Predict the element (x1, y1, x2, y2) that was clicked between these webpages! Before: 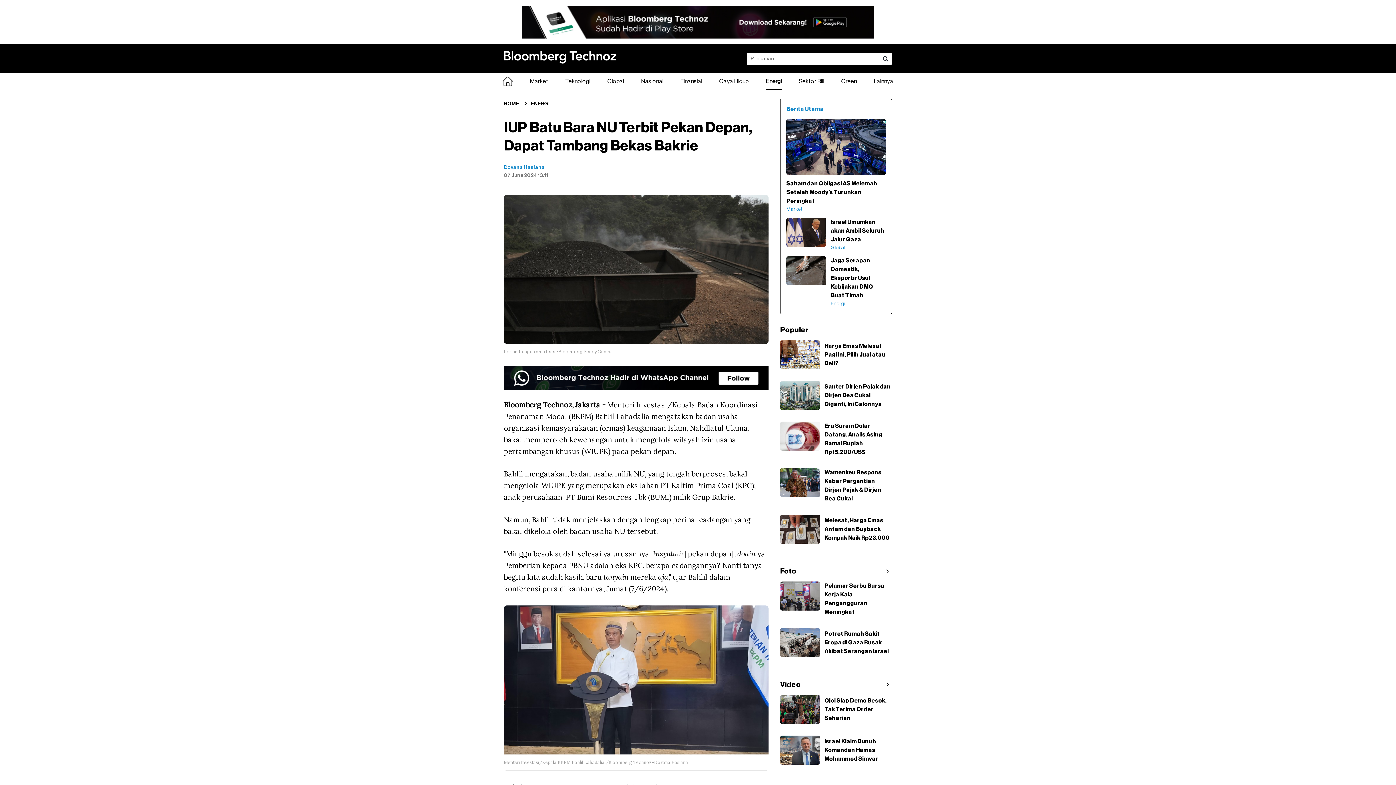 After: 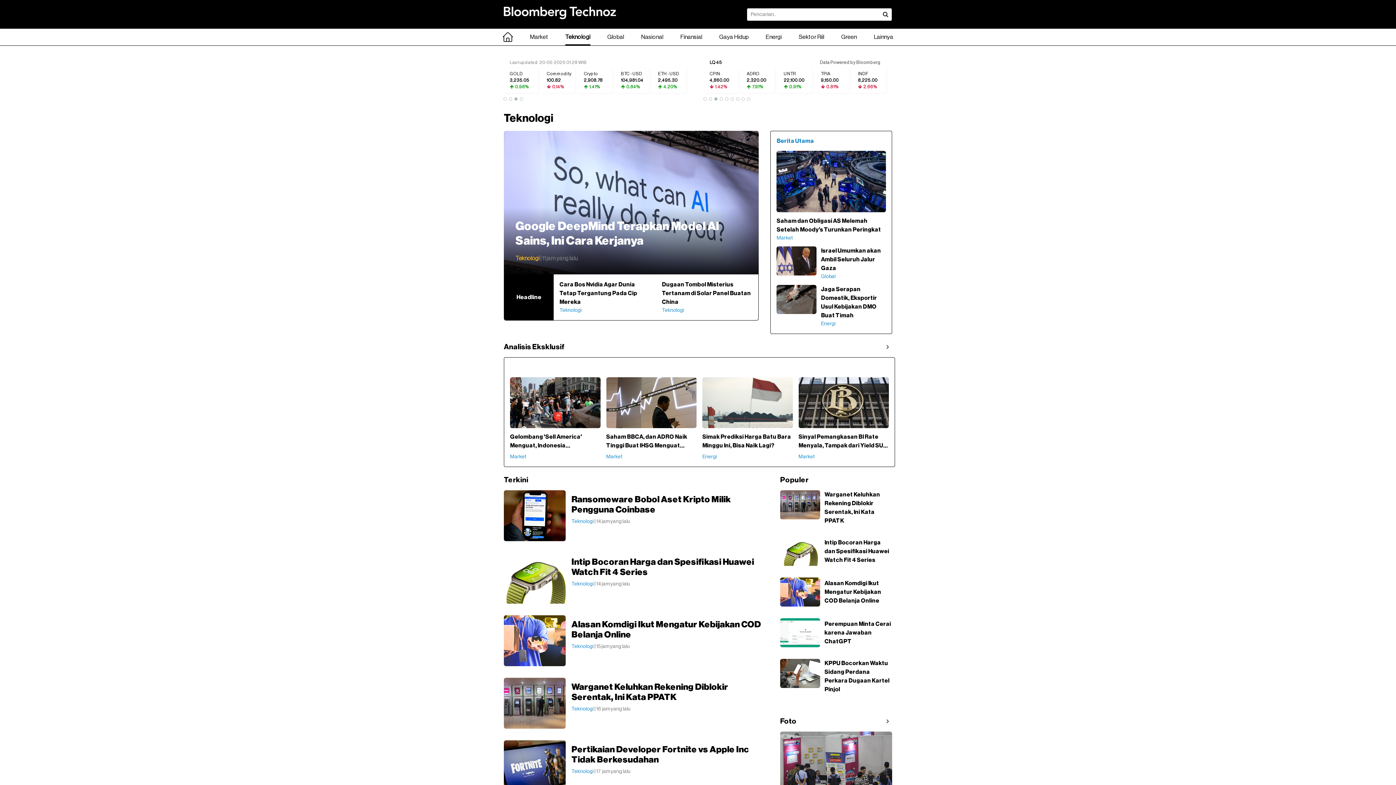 Action: label: Teknologi bbox: (560, 73, 595, 89)